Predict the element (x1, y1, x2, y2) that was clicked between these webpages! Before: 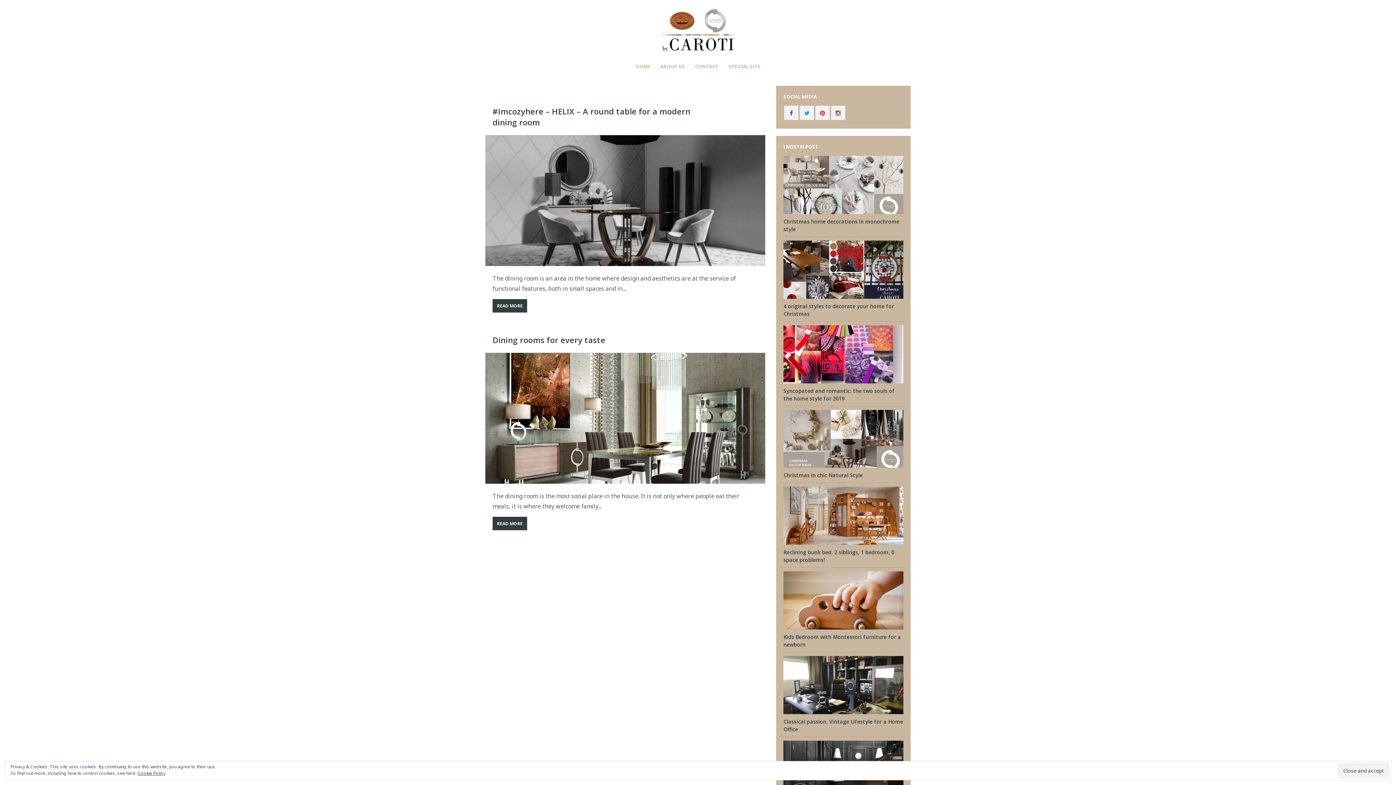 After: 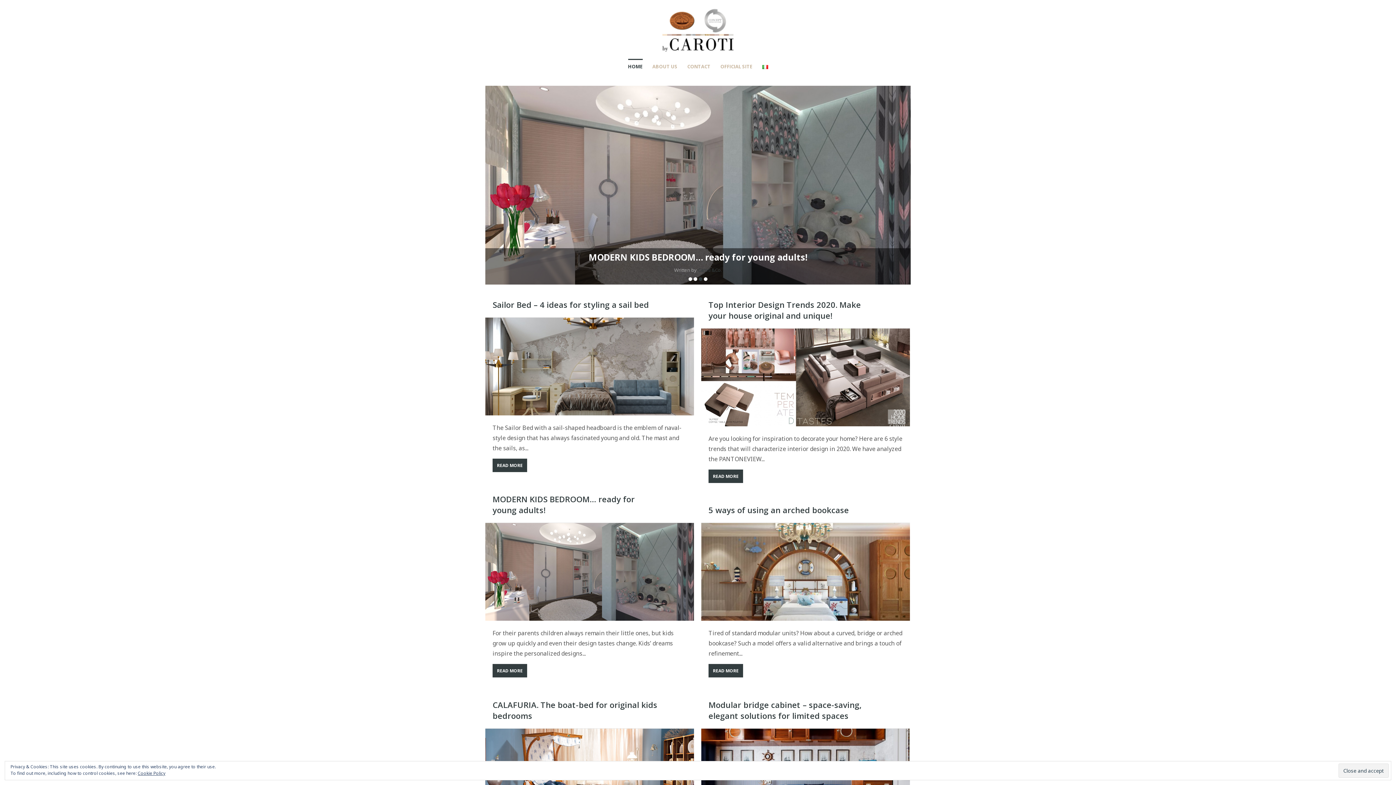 Action: bbox: (636, 58, 650, 74) label: HOME